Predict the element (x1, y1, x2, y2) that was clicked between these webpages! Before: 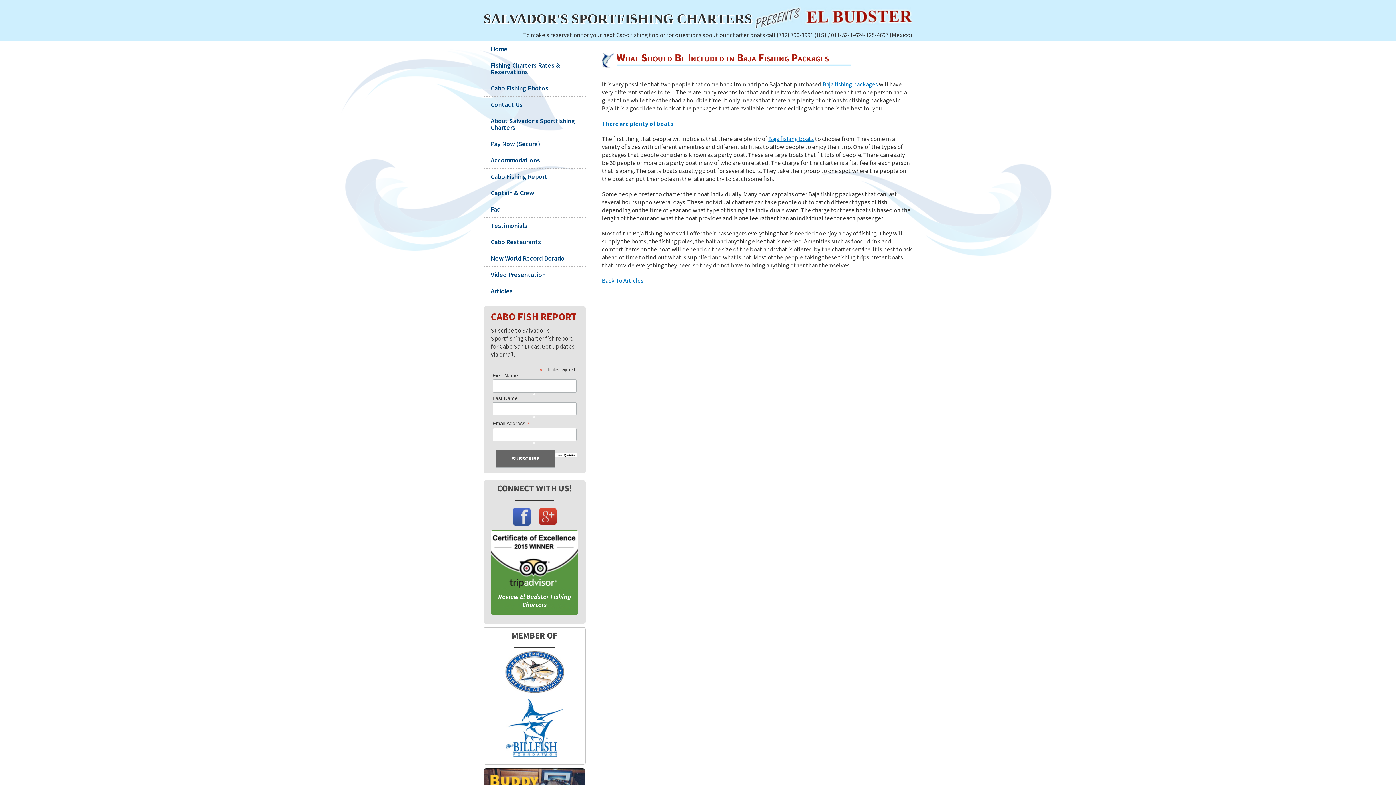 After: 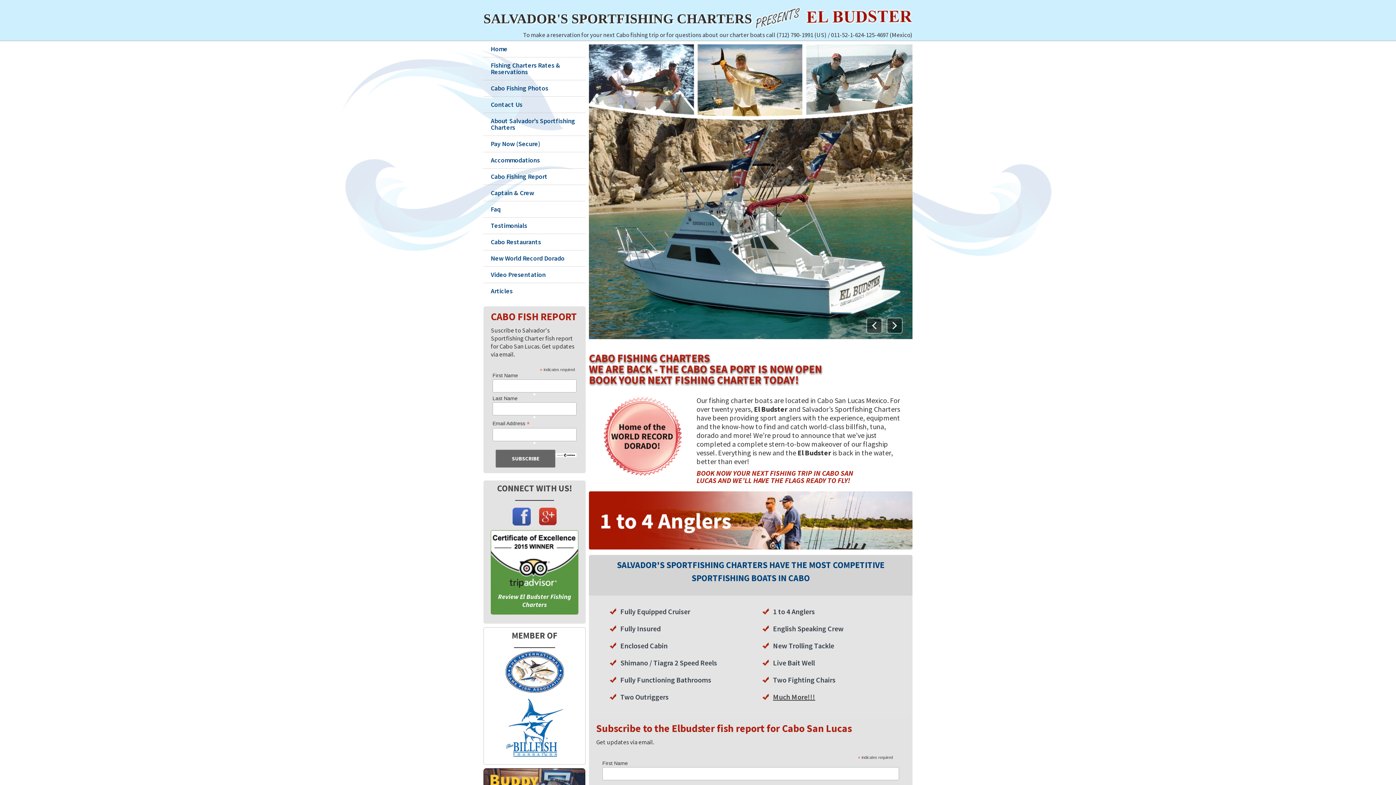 Action: bbox: (804, 7, 912, 28)